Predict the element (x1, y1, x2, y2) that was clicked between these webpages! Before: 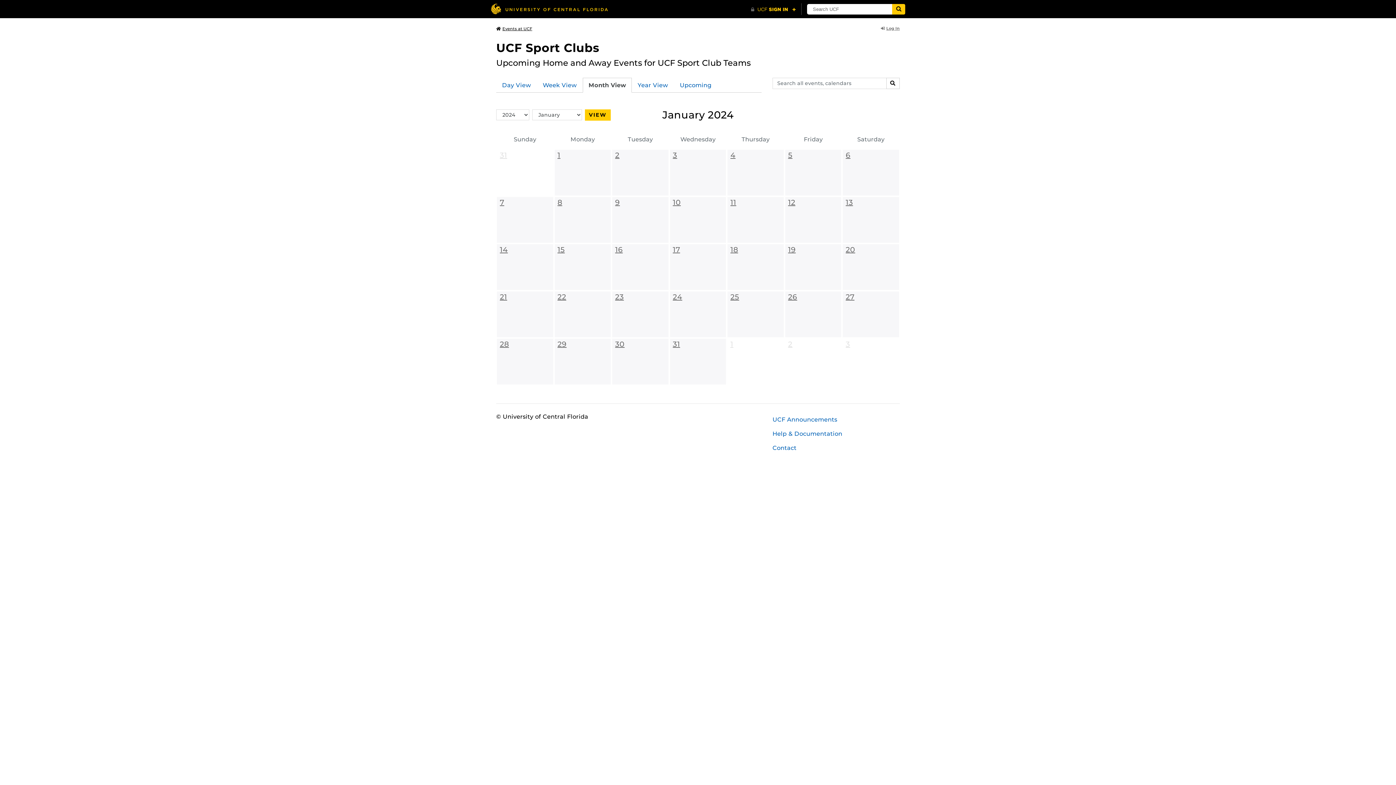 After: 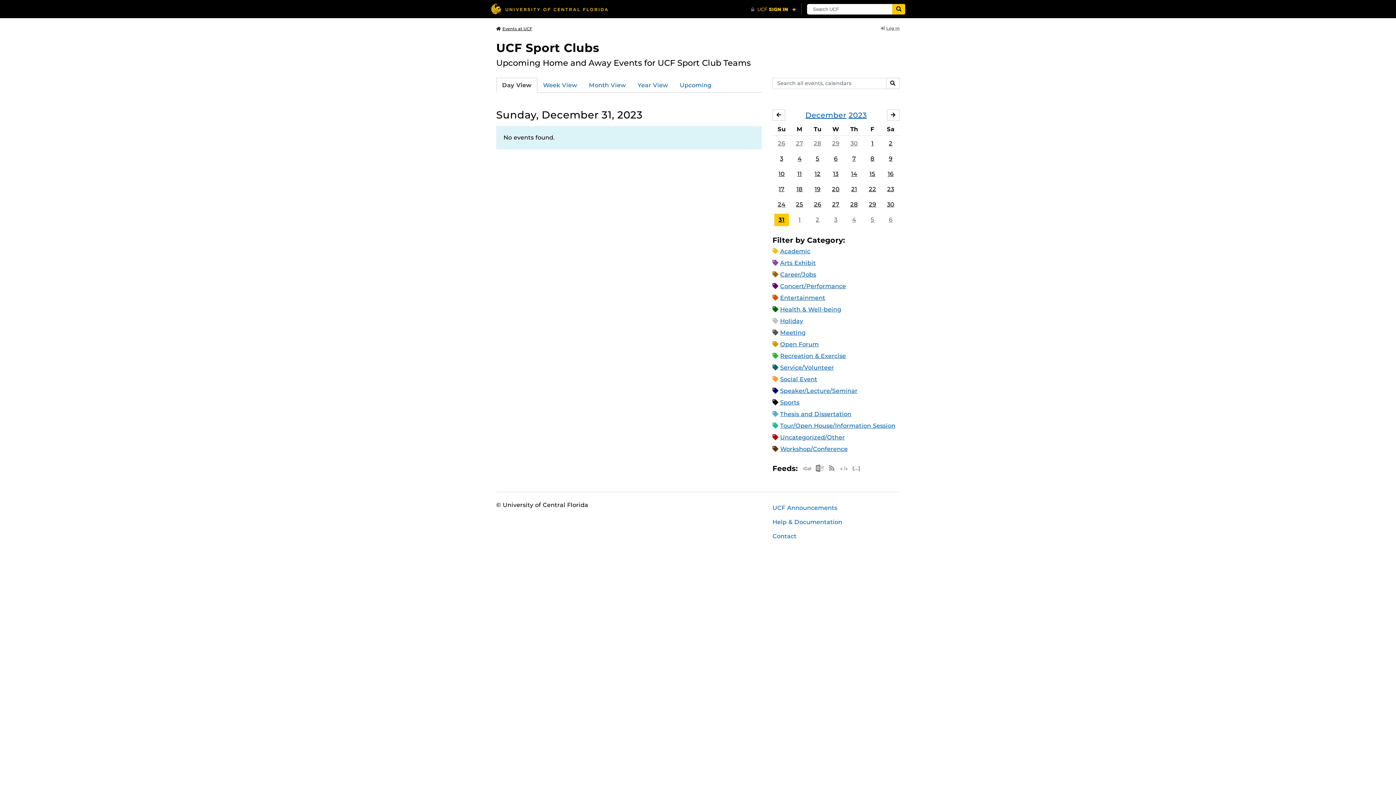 Action: bbox: (497, 149, 510, 160) label: 31